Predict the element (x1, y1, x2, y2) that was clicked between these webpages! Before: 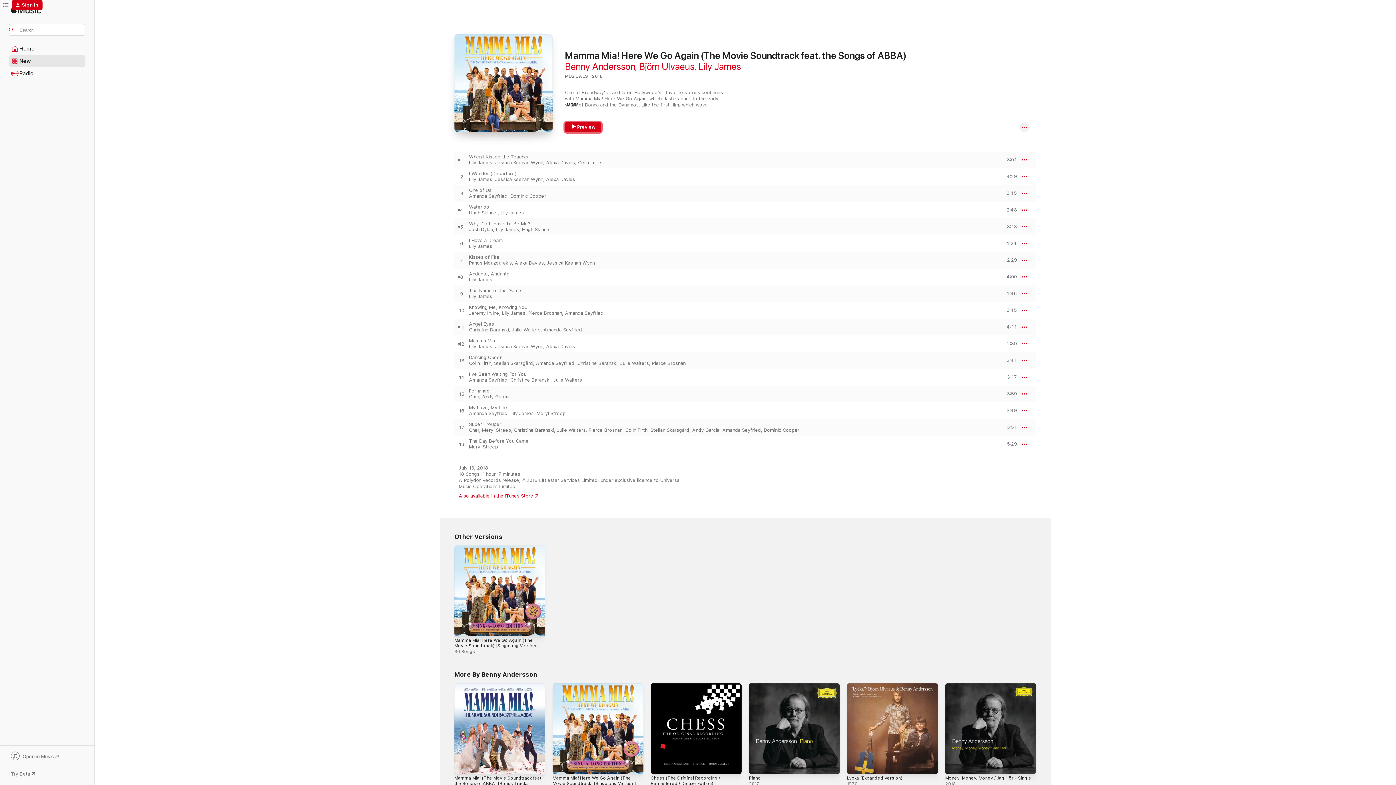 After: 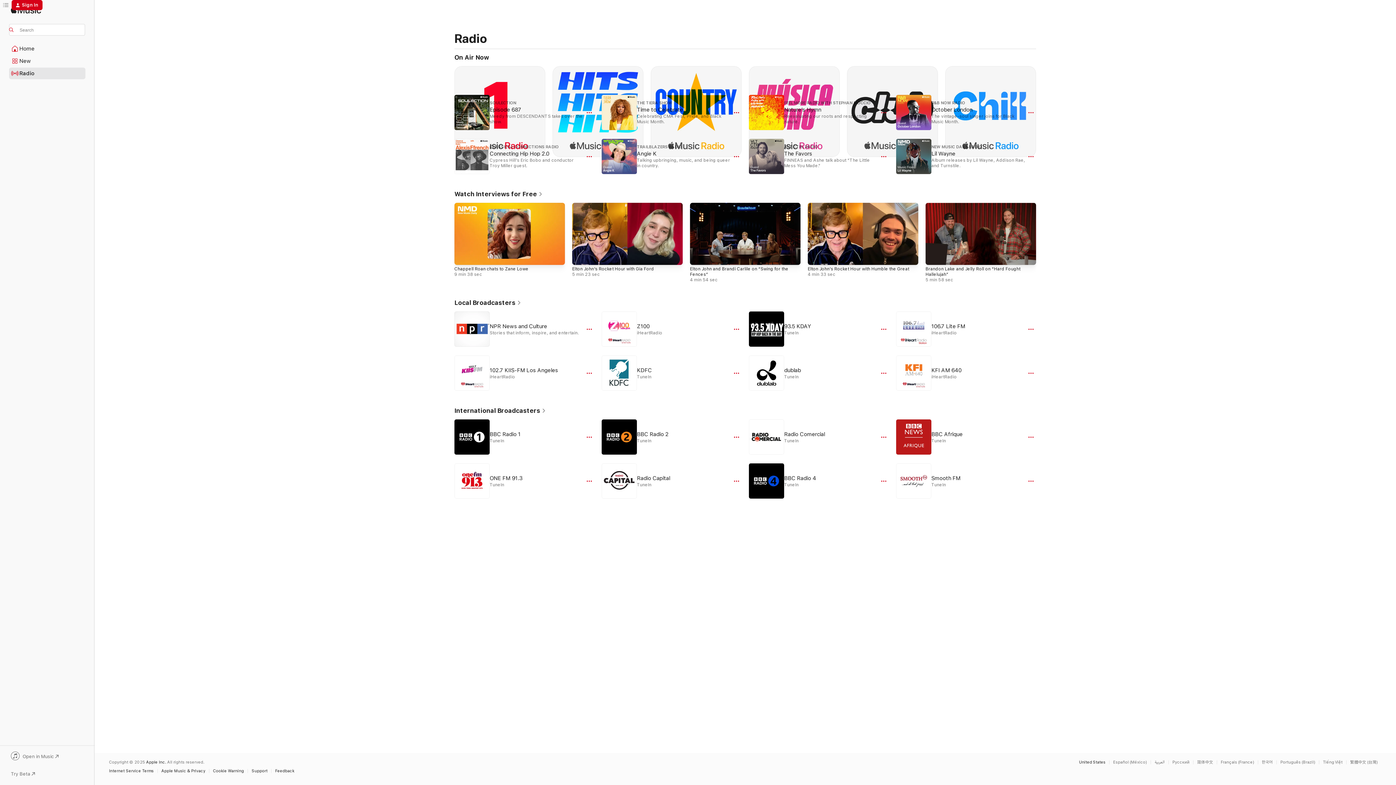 Action: label: Radio bbox: (9, 68, 85, 78)